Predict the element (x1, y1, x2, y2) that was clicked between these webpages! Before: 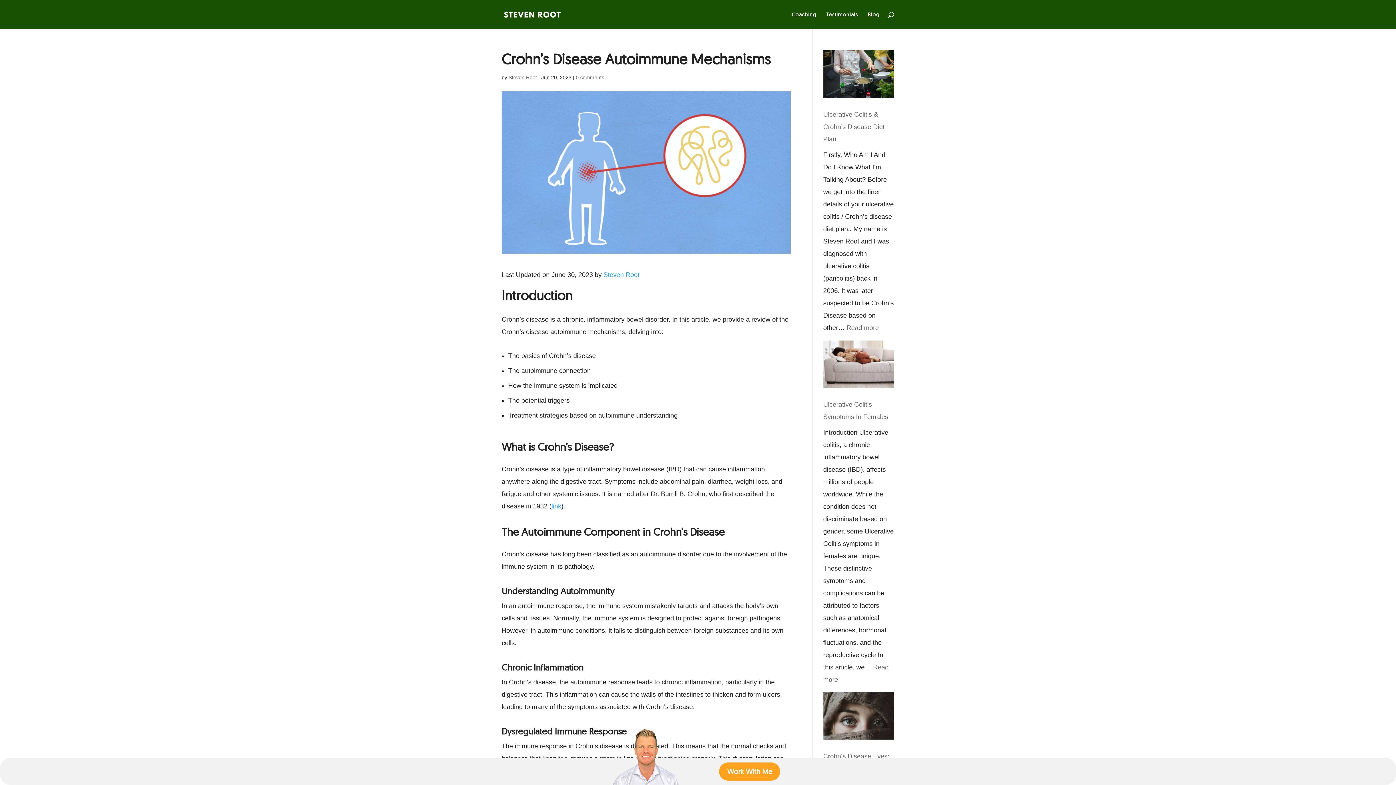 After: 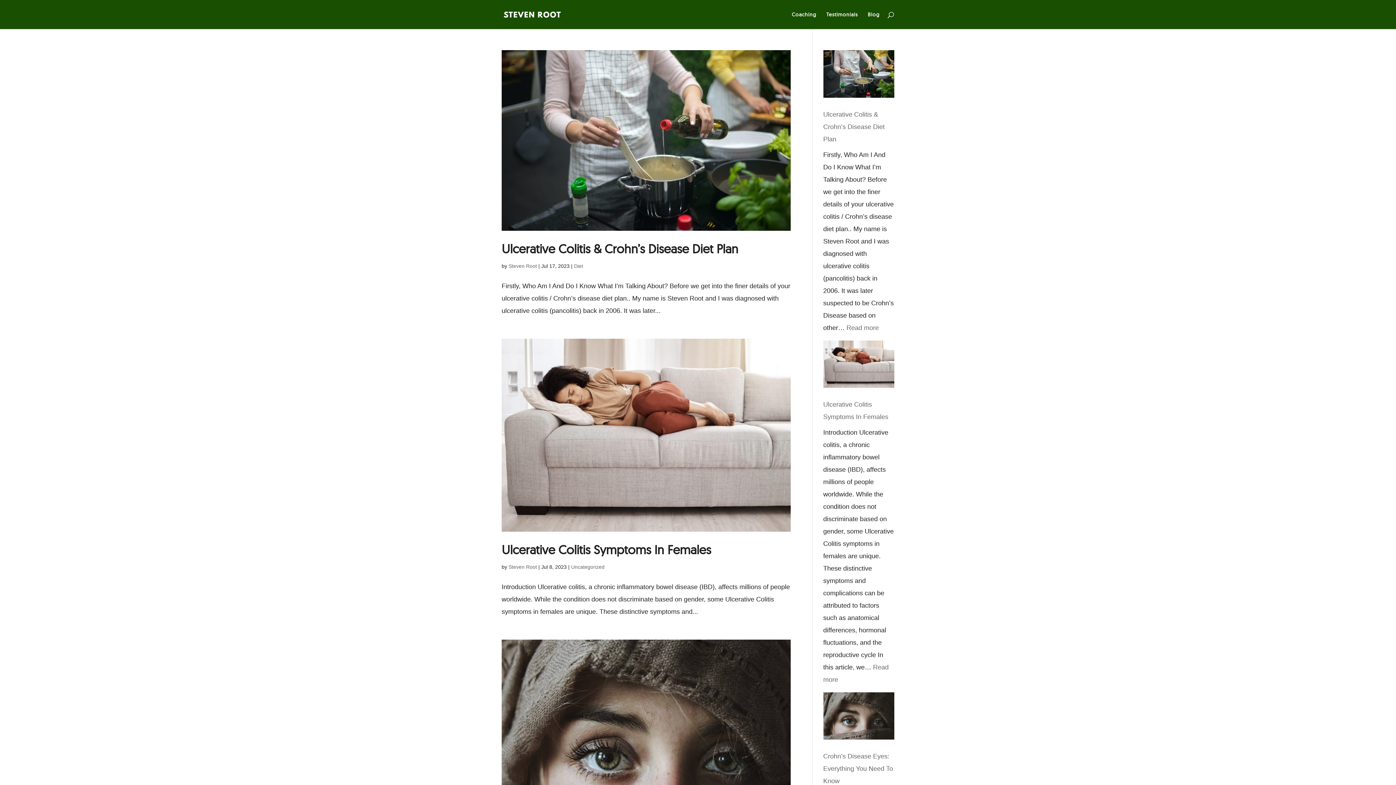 Action: label: Steven Root bbox: (508, 74, 537, 80)